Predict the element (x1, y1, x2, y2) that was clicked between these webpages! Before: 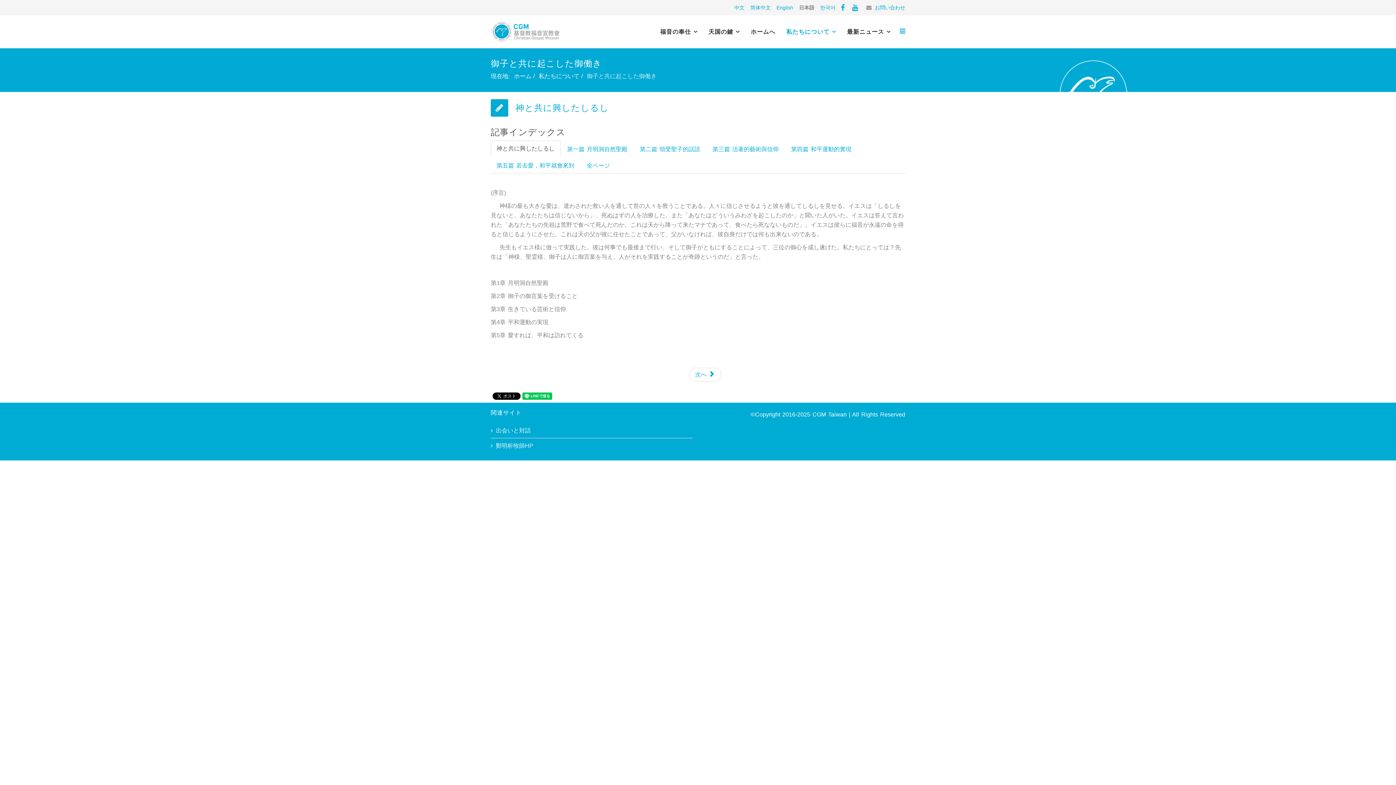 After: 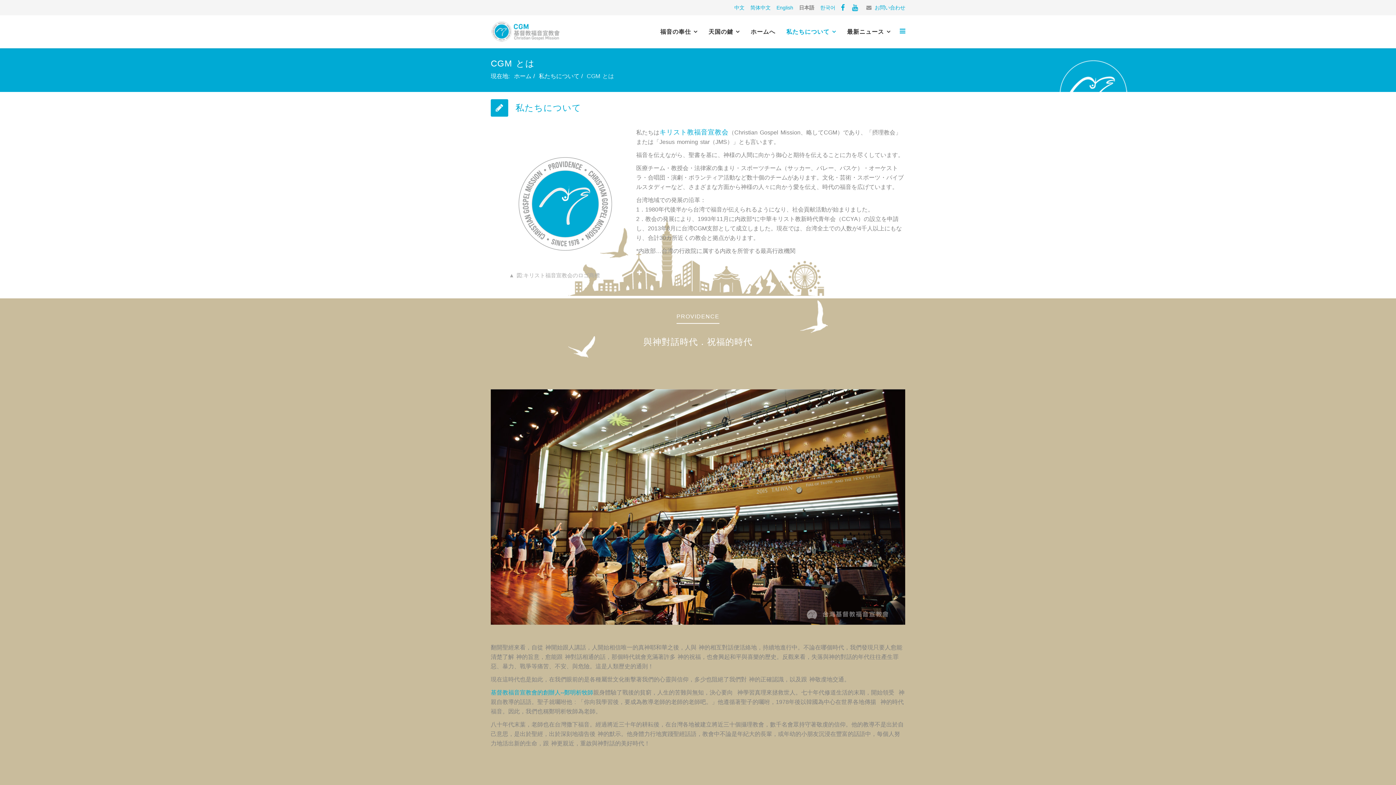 Action: bbox: (781, 15, 841, 48) label: 私たちについて